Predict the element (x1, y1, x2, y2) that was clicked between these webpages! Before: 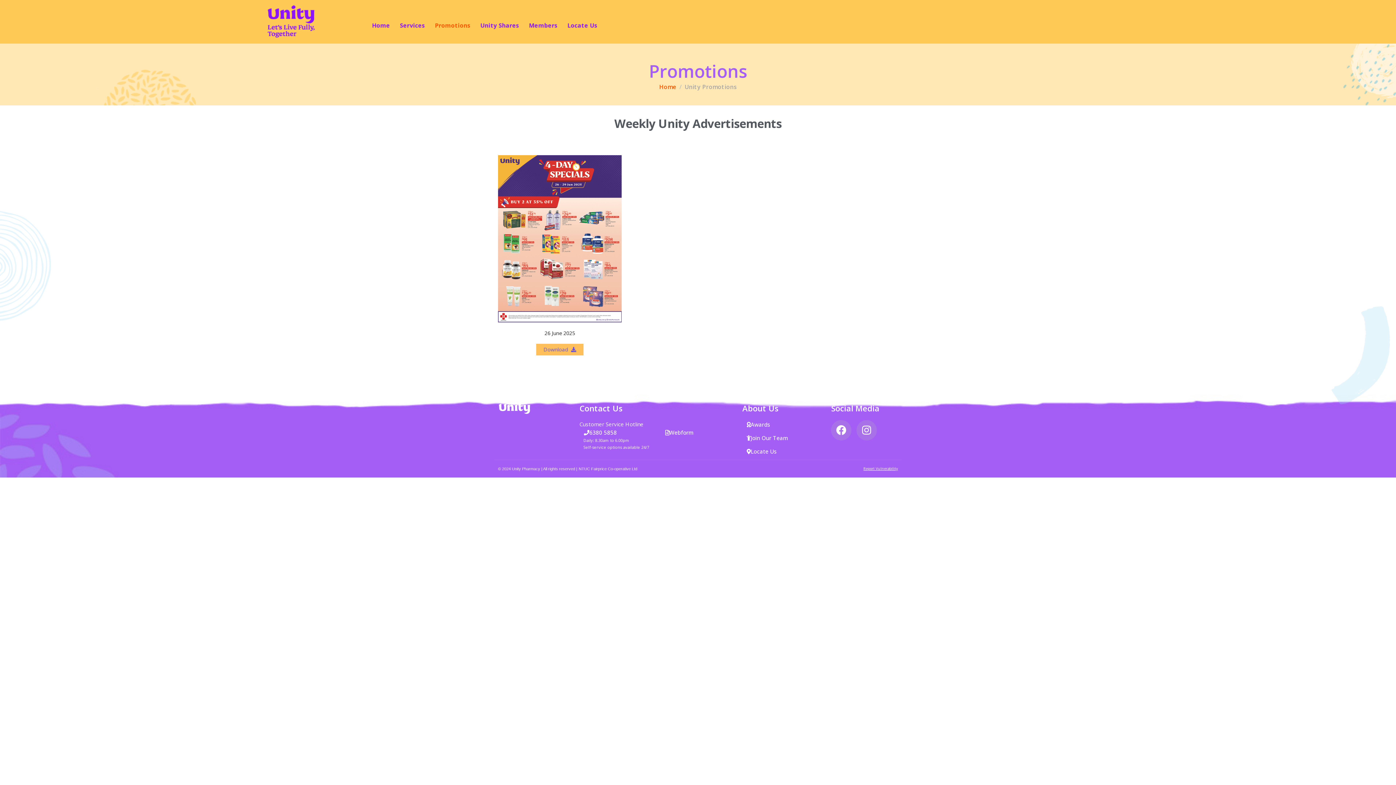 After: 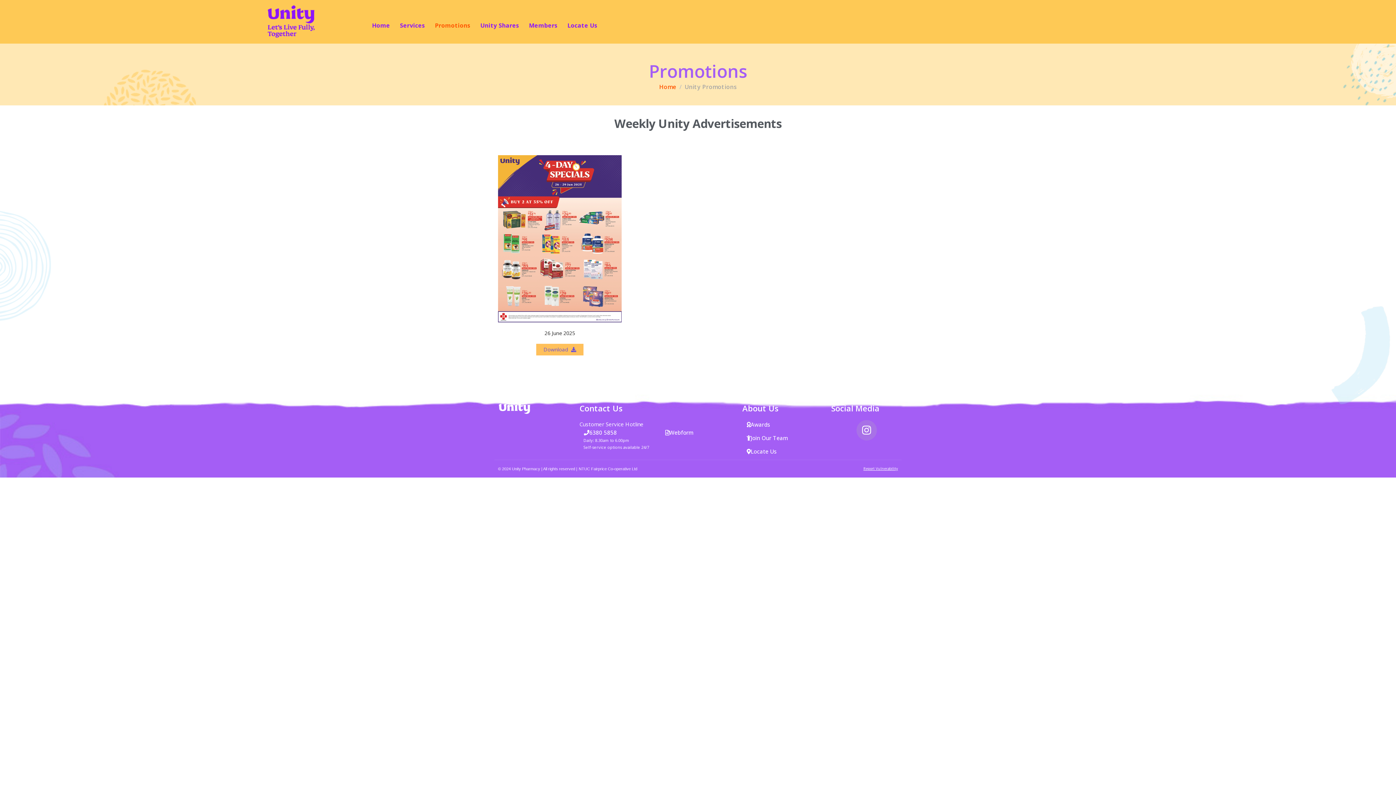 Action: label: Facebook bbox: (831, 420, 851, 440)